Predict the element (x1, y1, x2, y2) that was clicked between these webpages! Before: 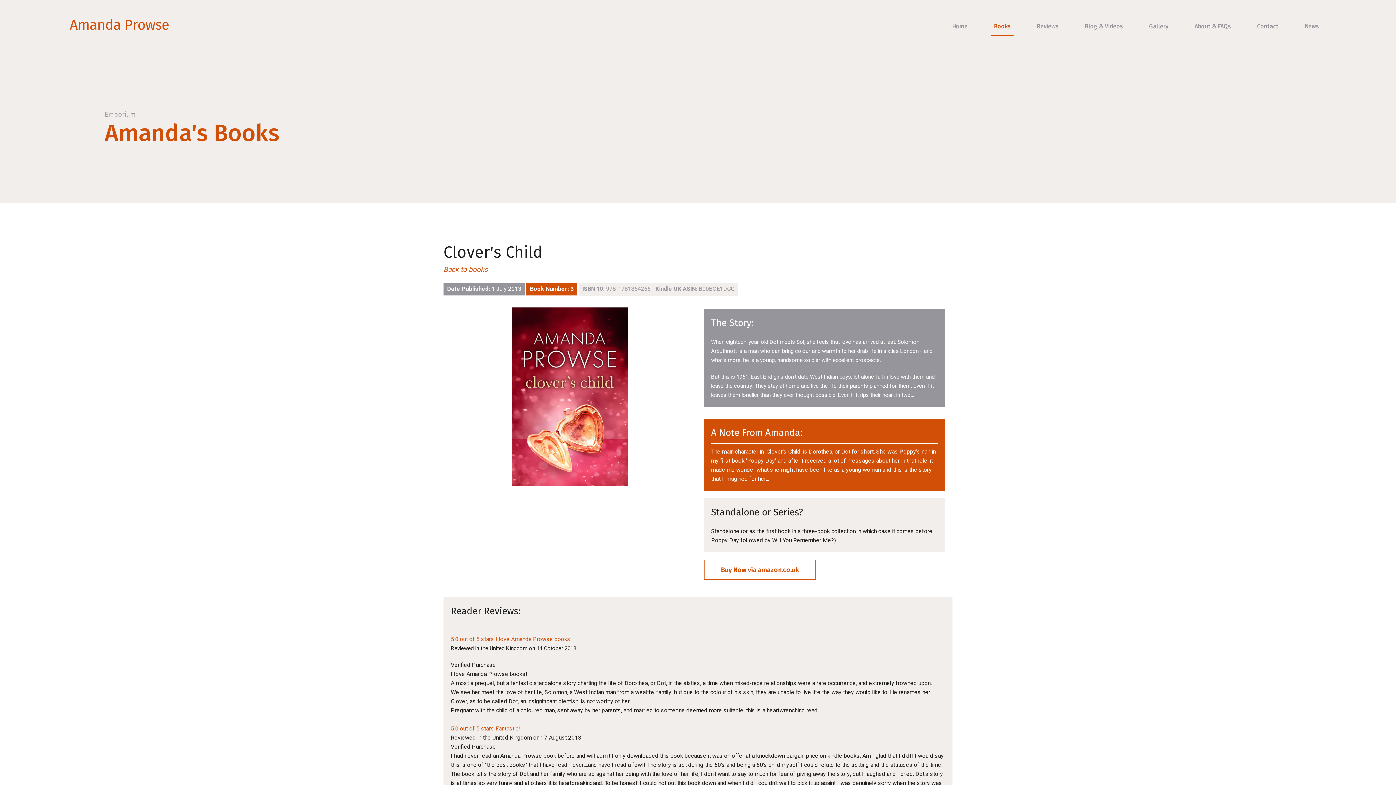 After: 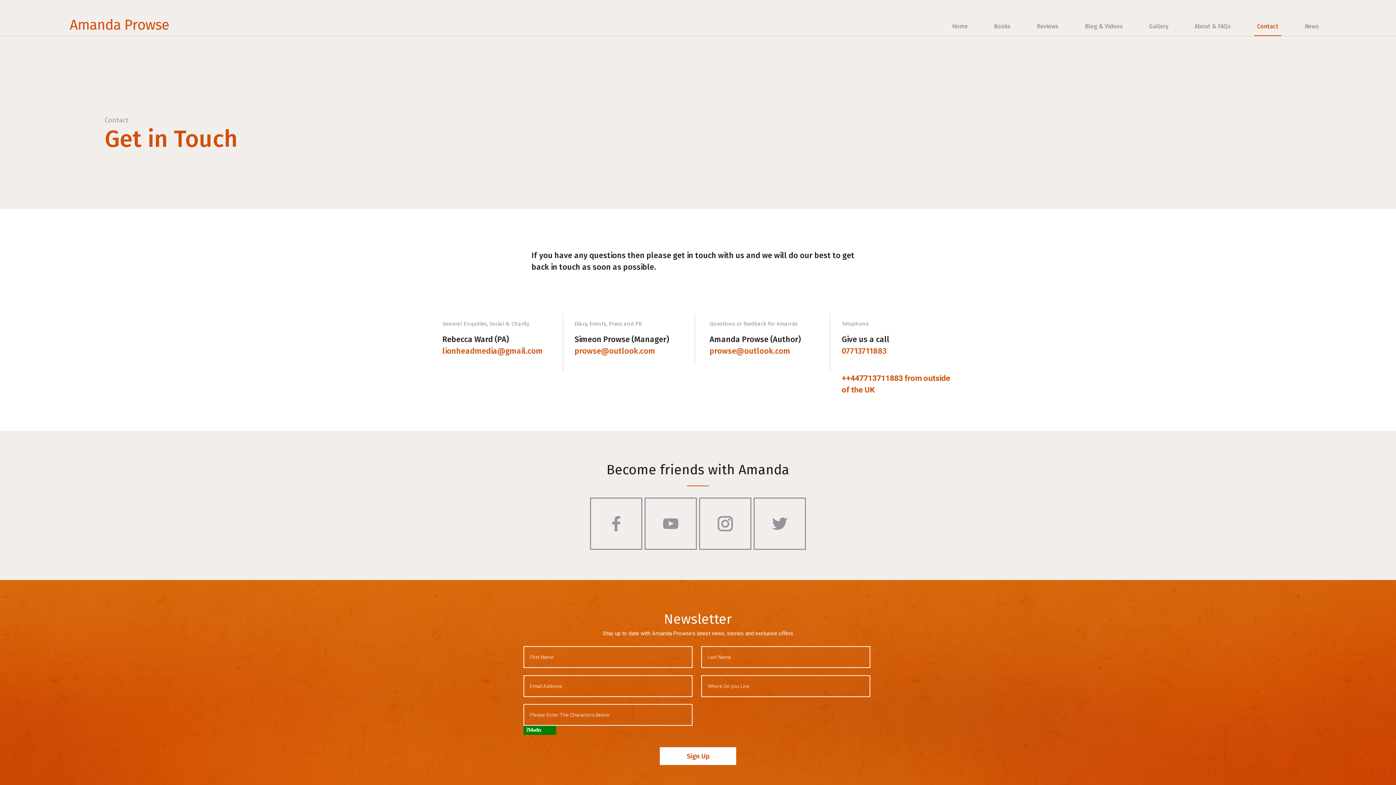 Action: label: Contact bbox: (1254, 17, 1281, 36)